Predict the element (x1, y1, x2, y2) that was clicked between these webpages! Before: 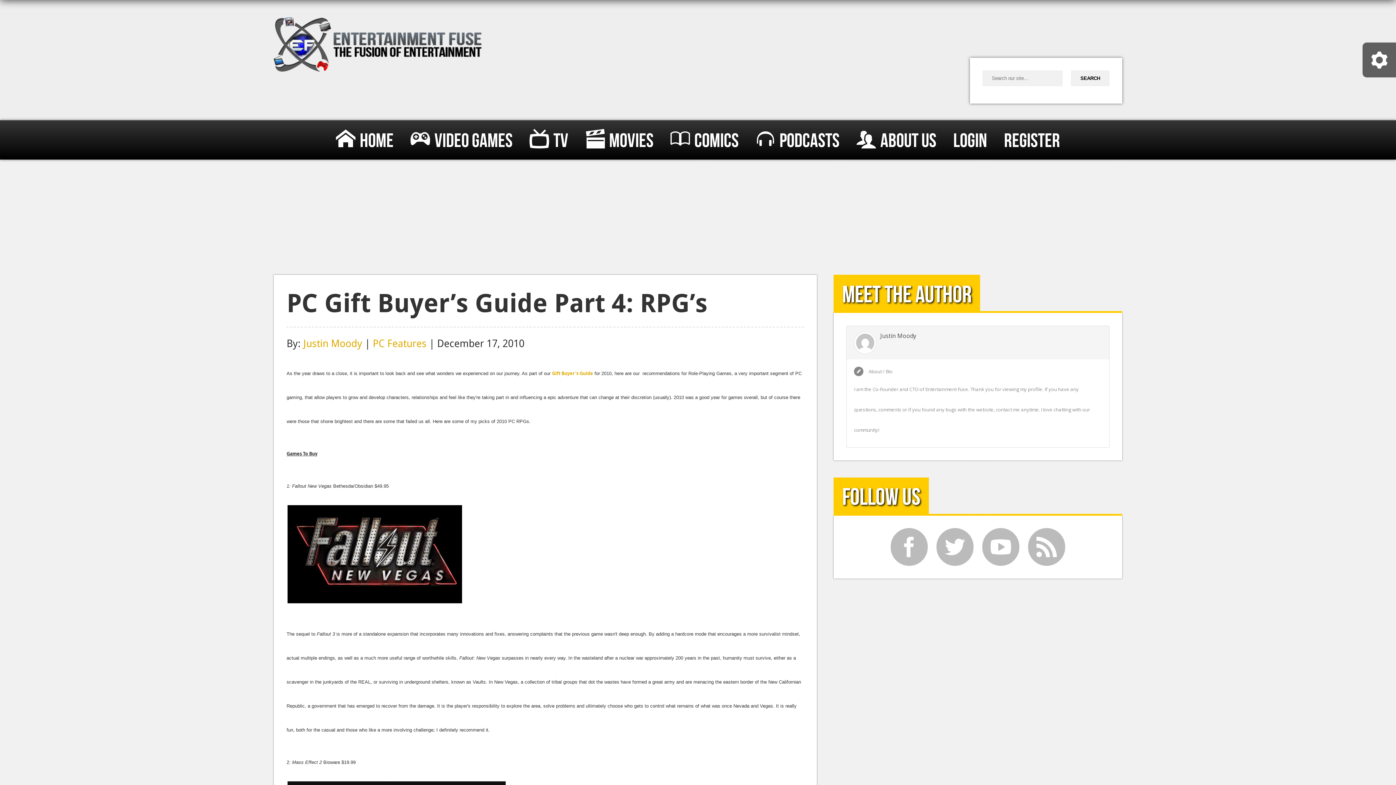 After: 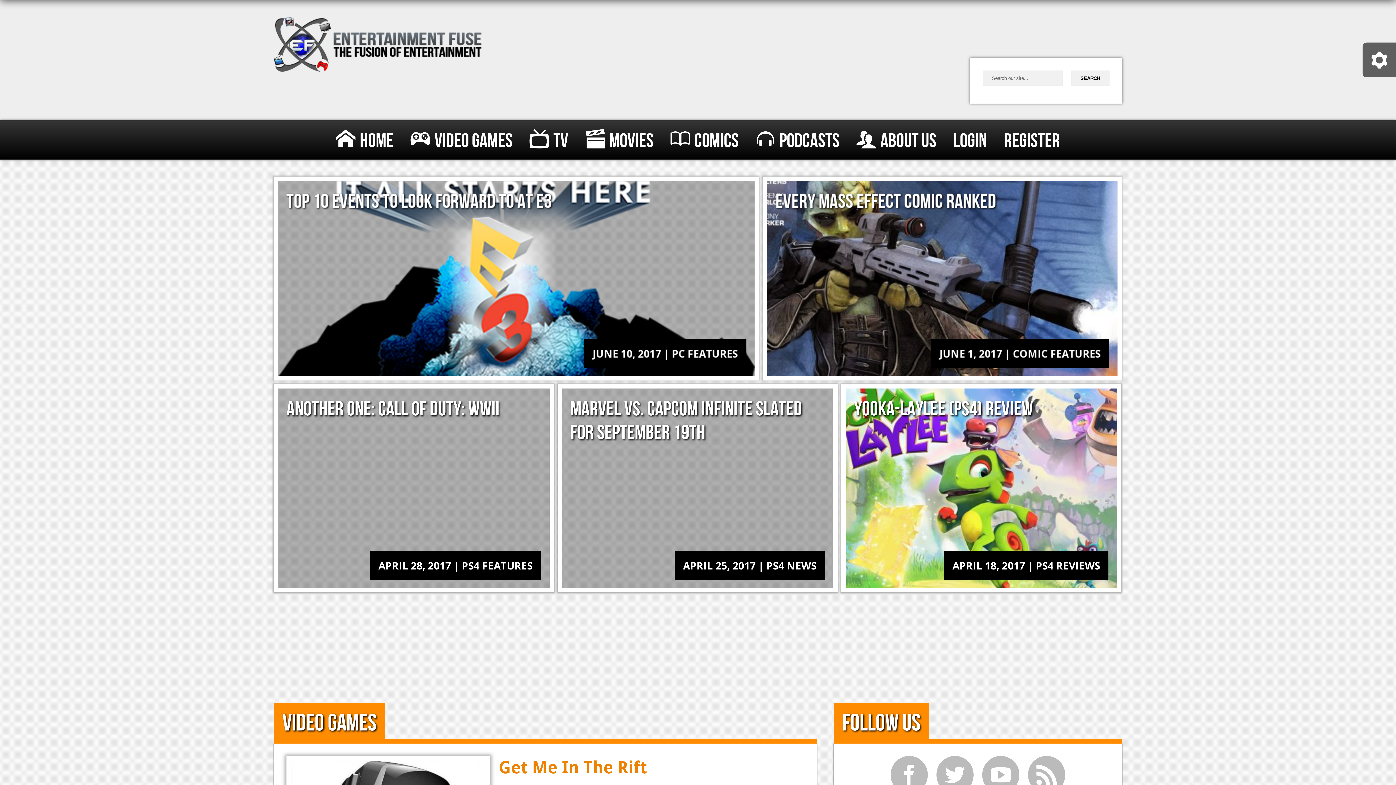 Action: label: Video Games bbox: (410, 121, 512, 161)